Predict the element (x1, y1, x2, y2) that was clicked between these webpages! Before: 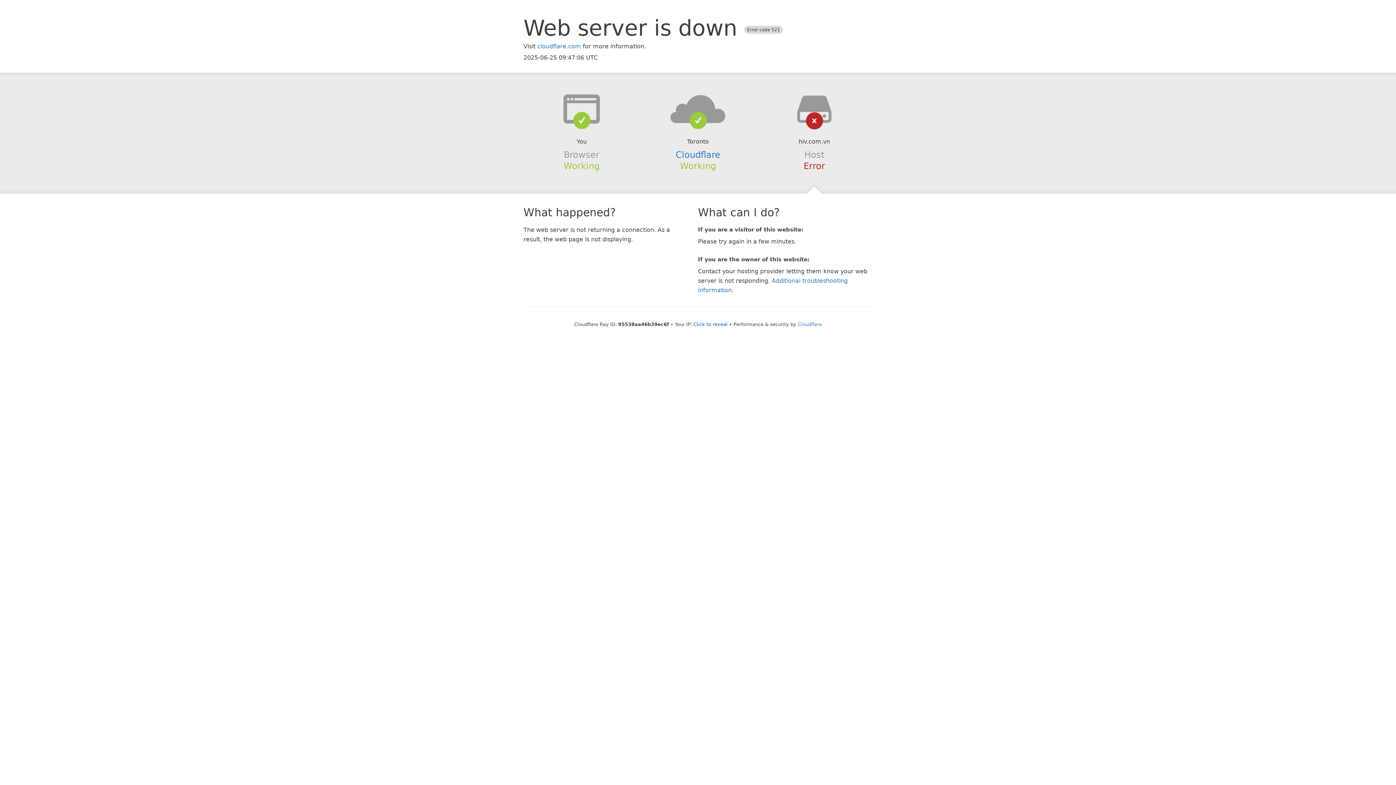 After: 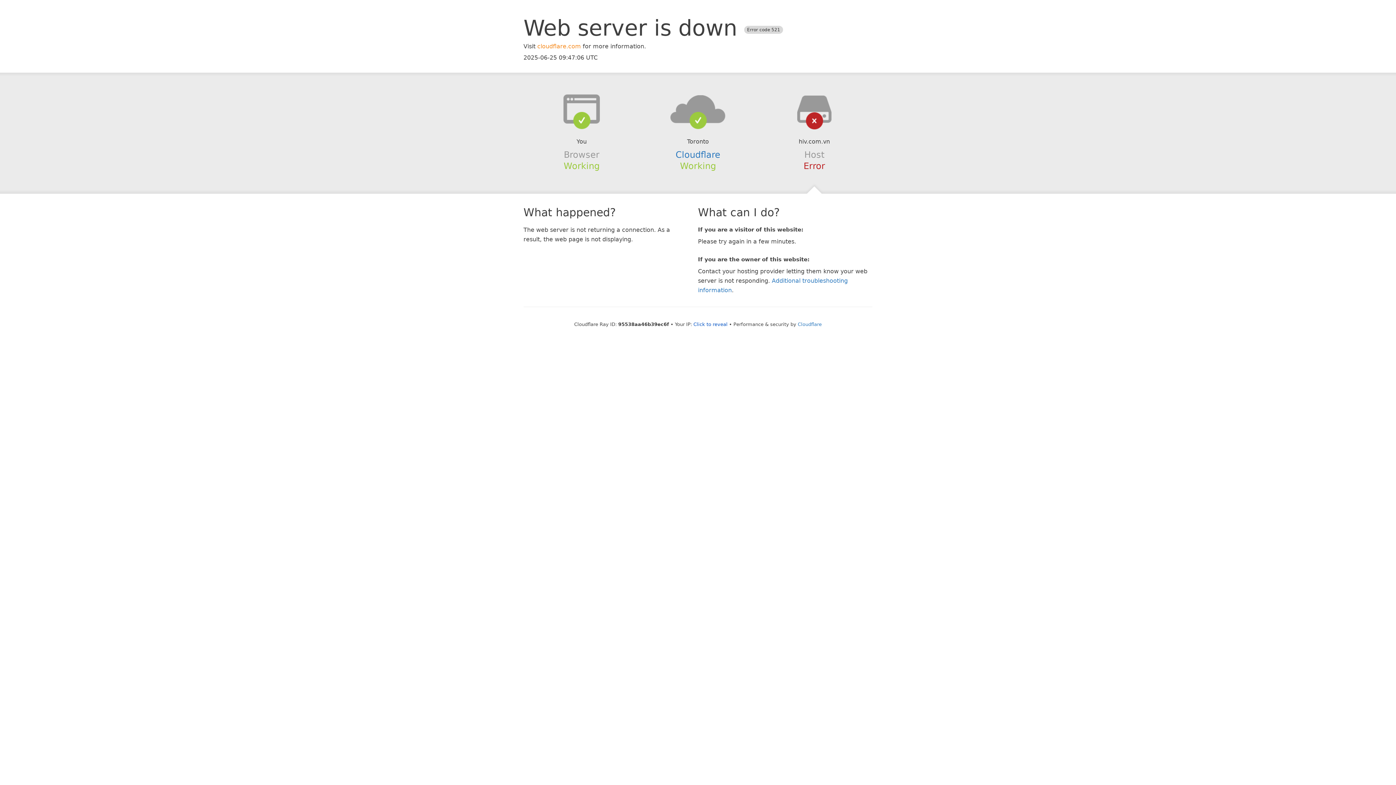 Action: label: cloudflare.com bbox: (537, 42, 581, 49)